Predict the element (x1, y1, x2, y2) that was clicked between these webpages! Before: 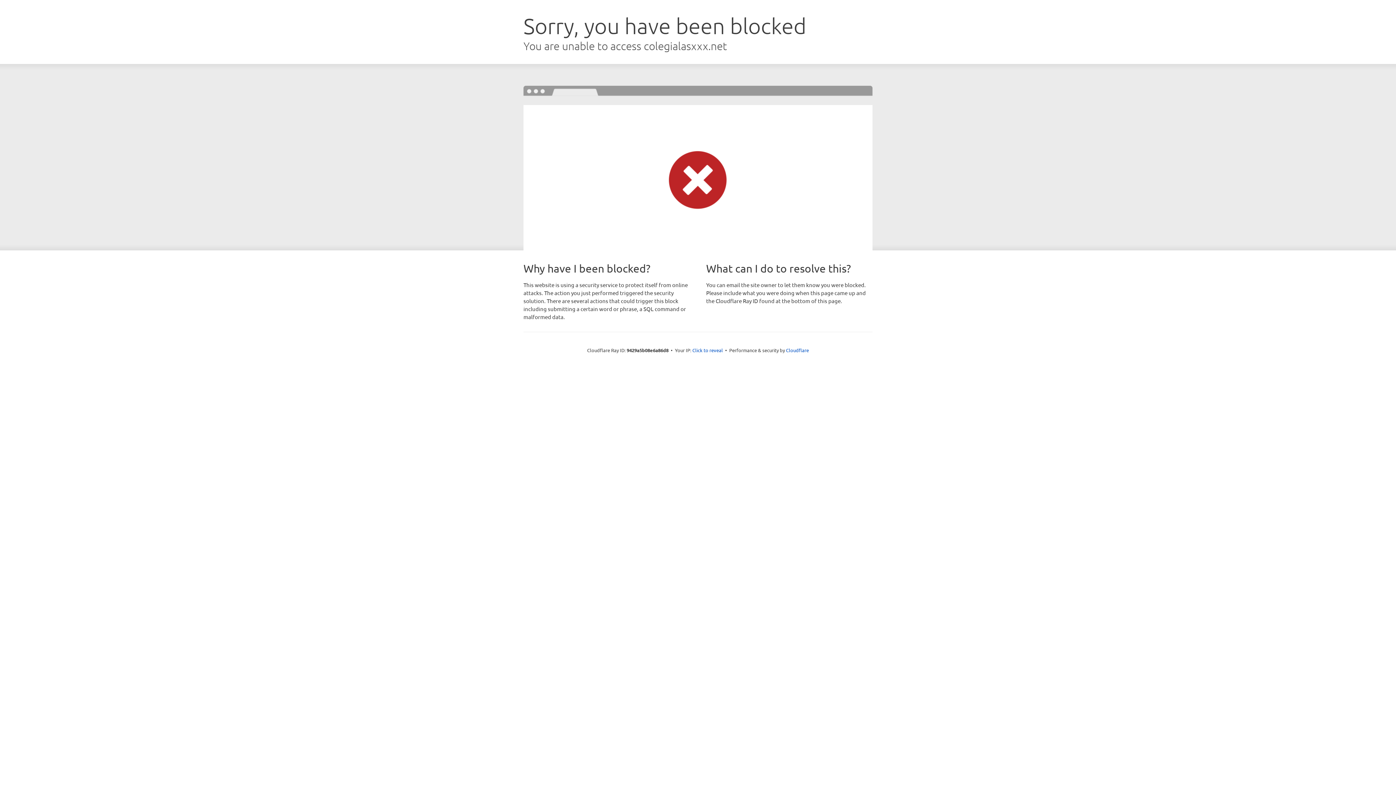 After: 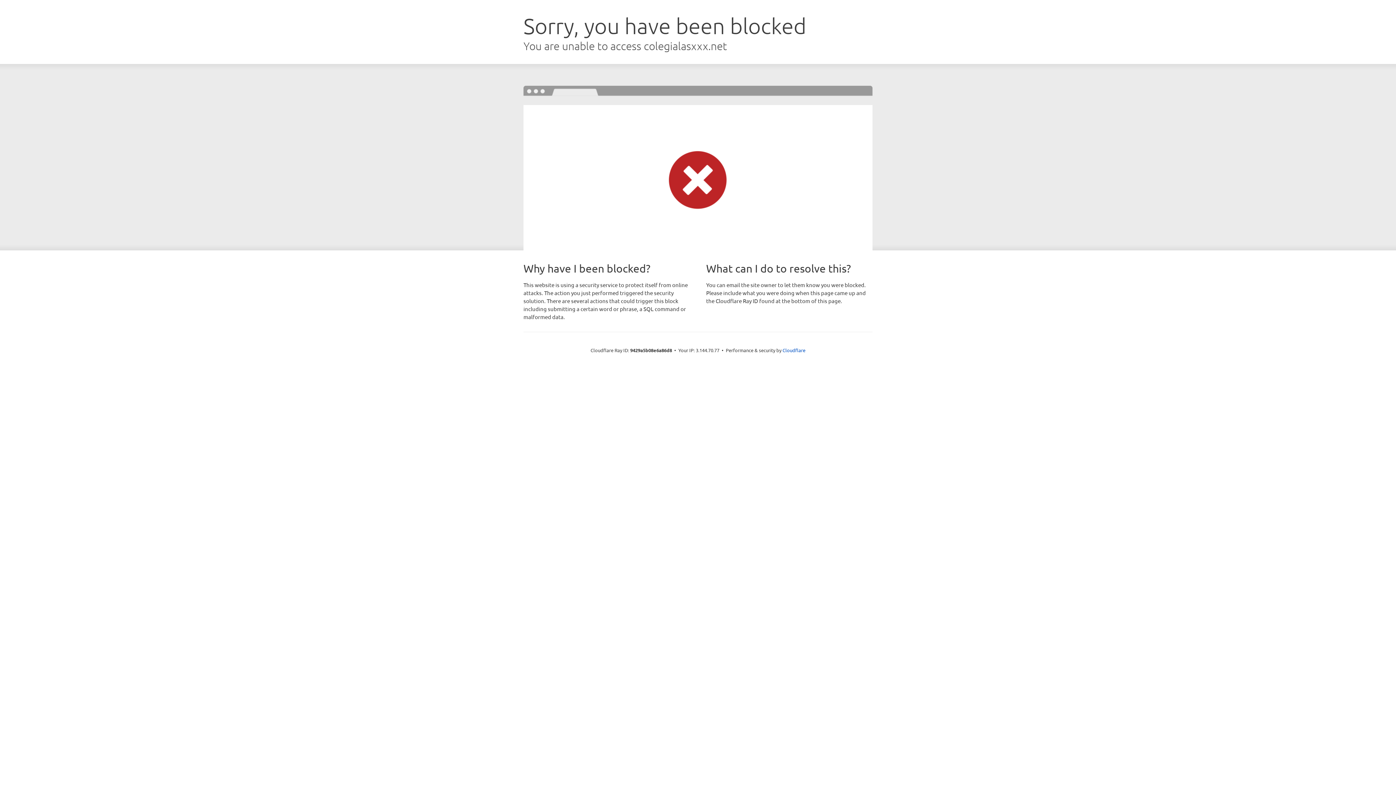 Action: label: Click to reveal bbox: (692, 346, 723, 353)